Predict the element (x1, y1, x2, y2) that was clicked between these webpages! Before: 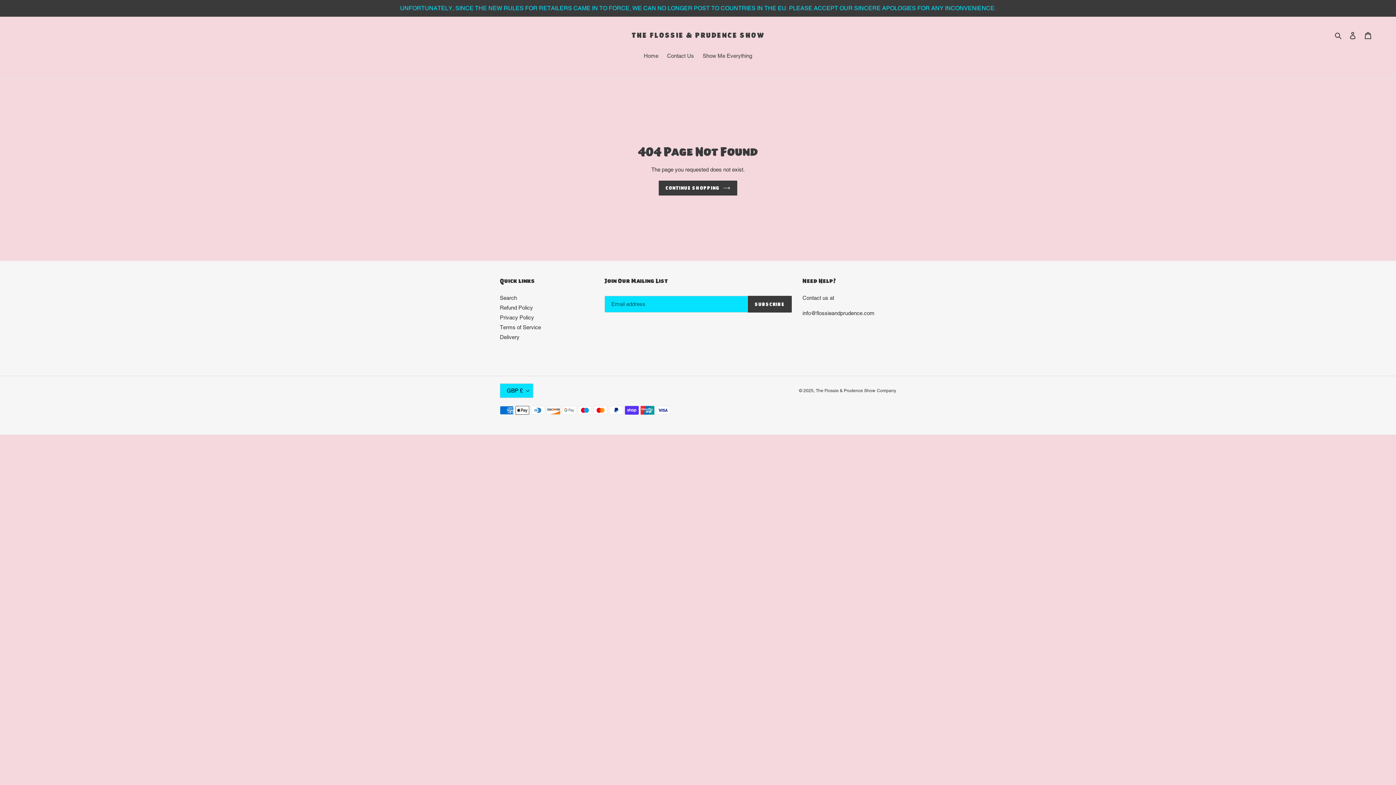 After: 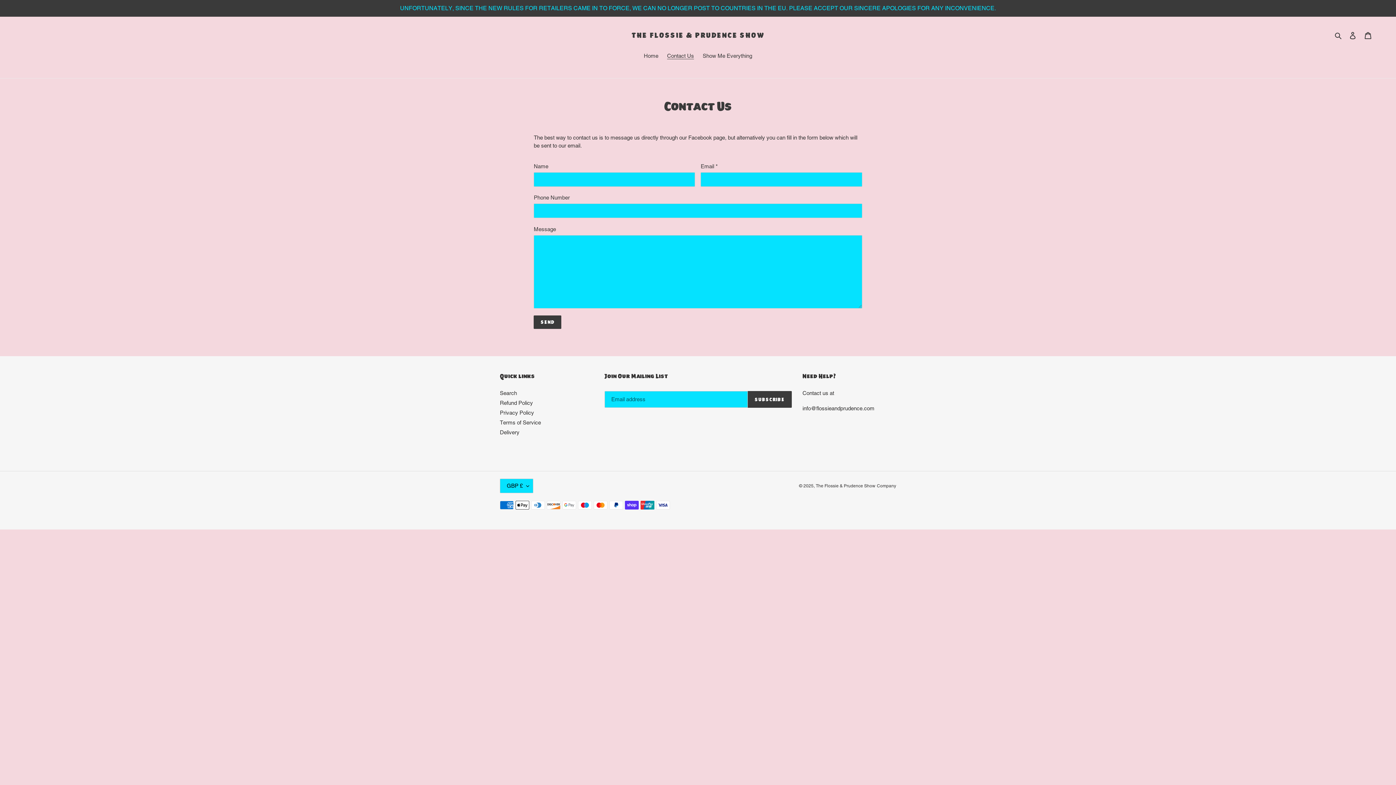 Action: bbox: (663, 52, 697, 61) label: Contact Us